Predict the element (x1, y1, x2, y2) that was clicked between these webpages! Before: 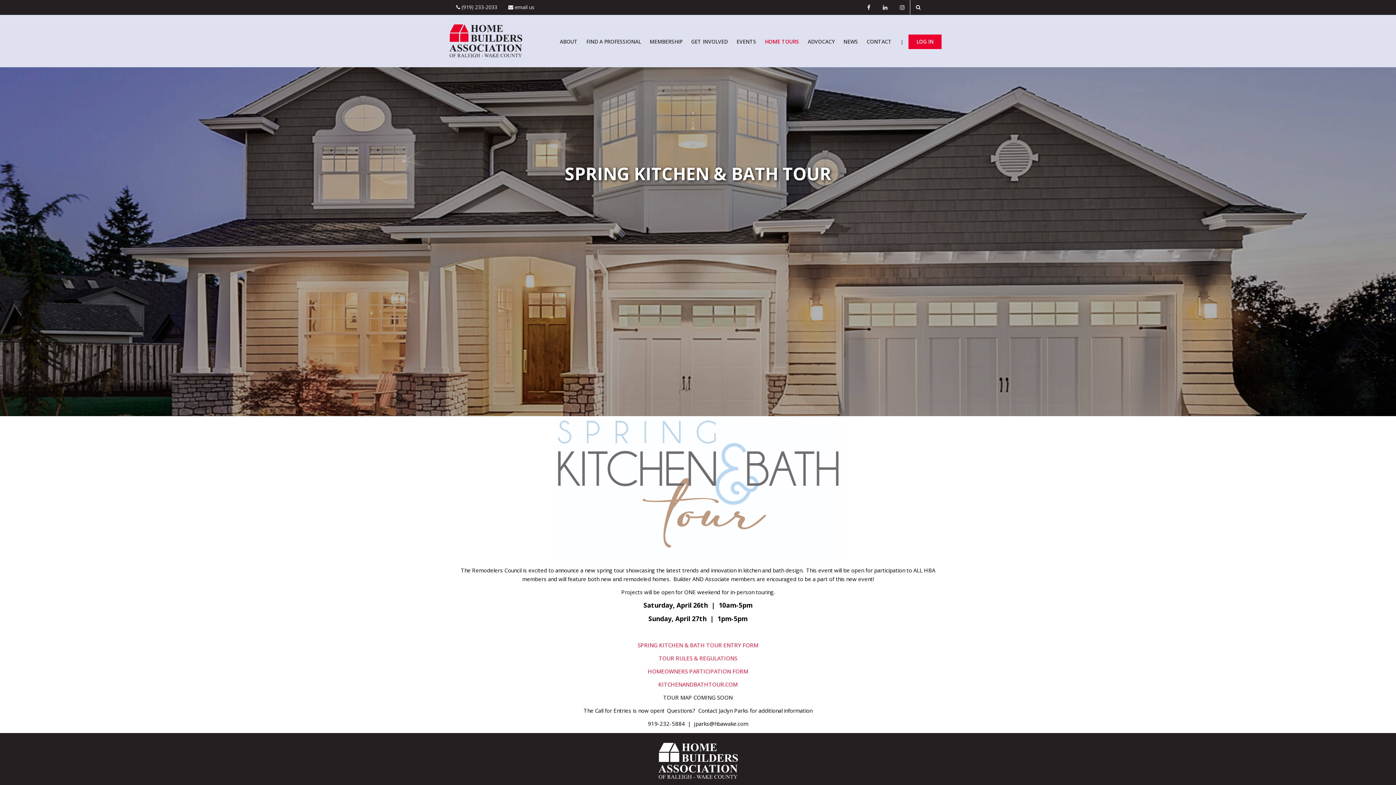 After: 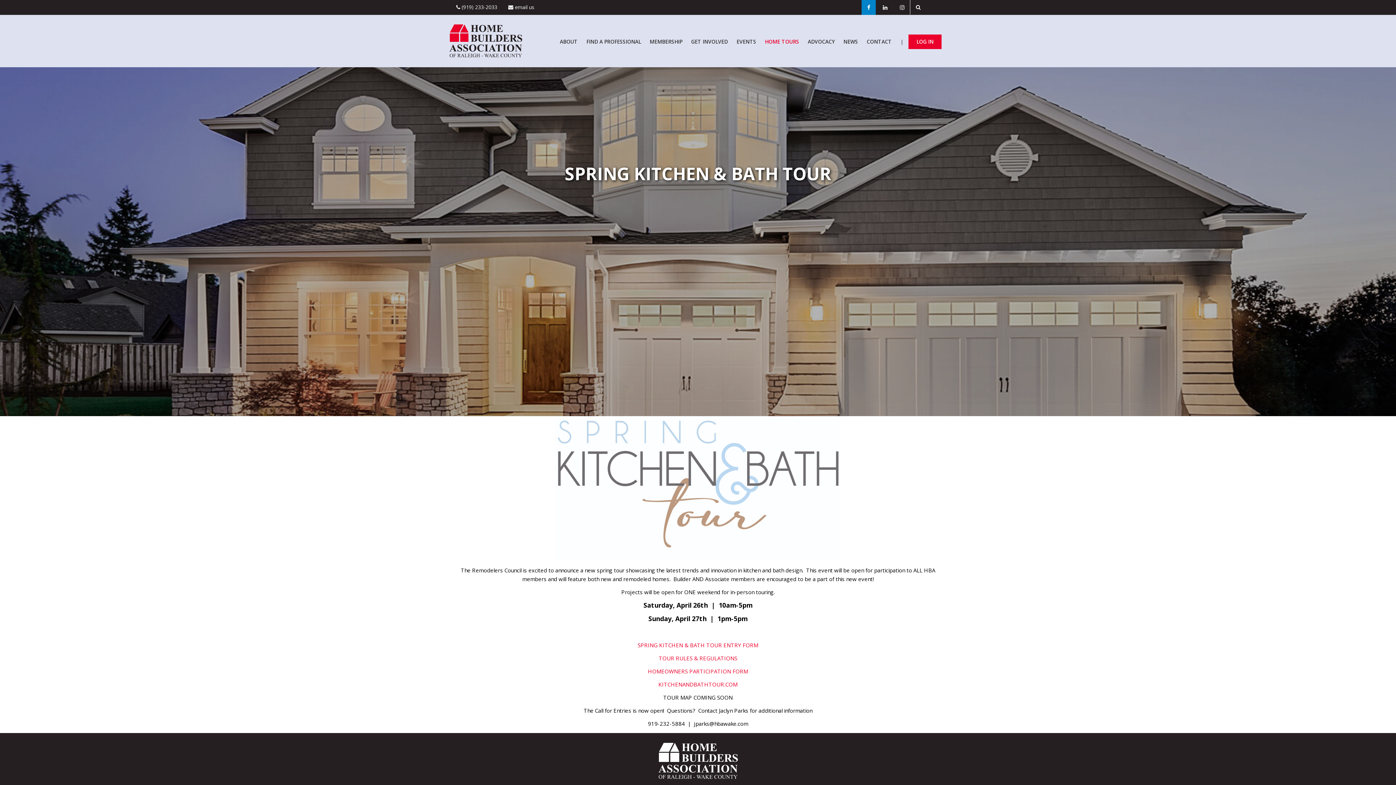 Action: bbox: (861, 3, 876, 10)